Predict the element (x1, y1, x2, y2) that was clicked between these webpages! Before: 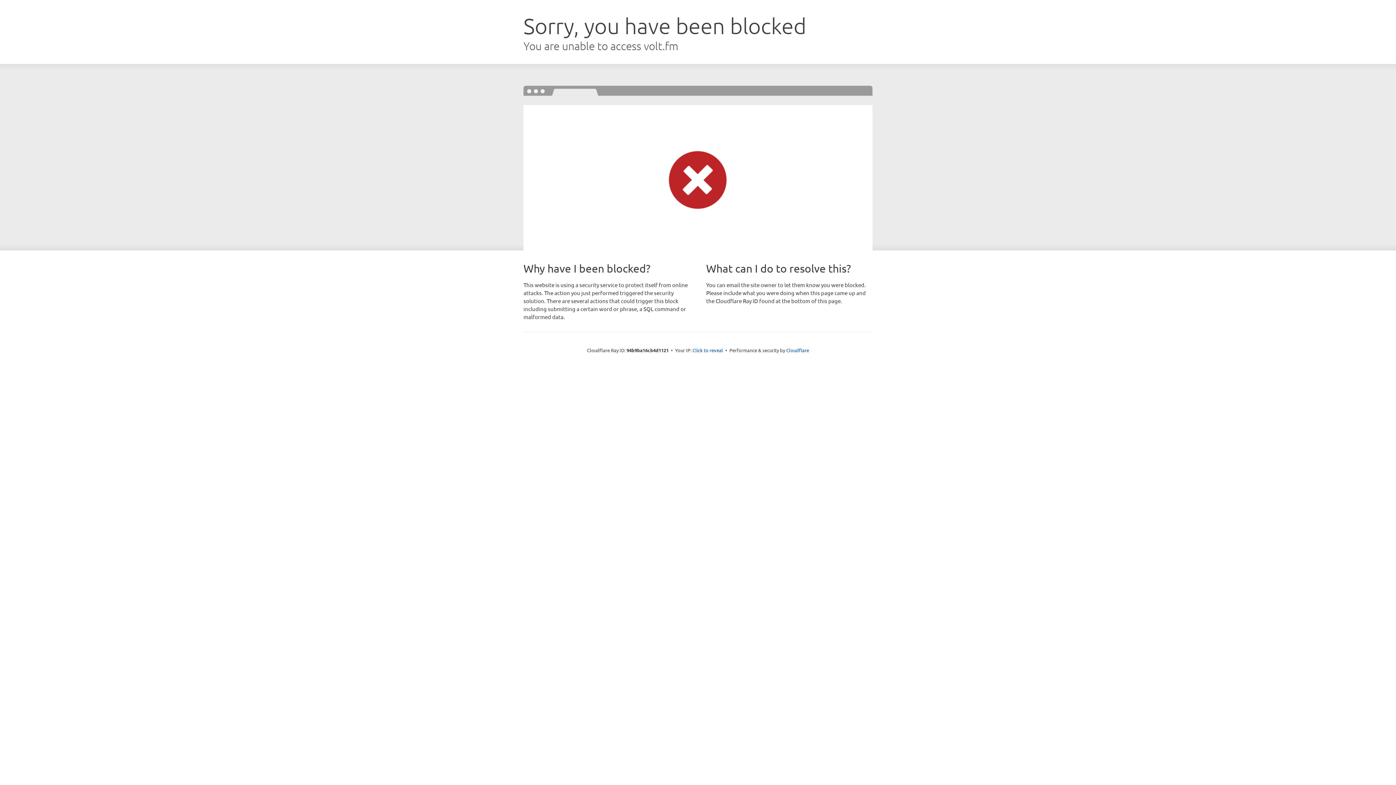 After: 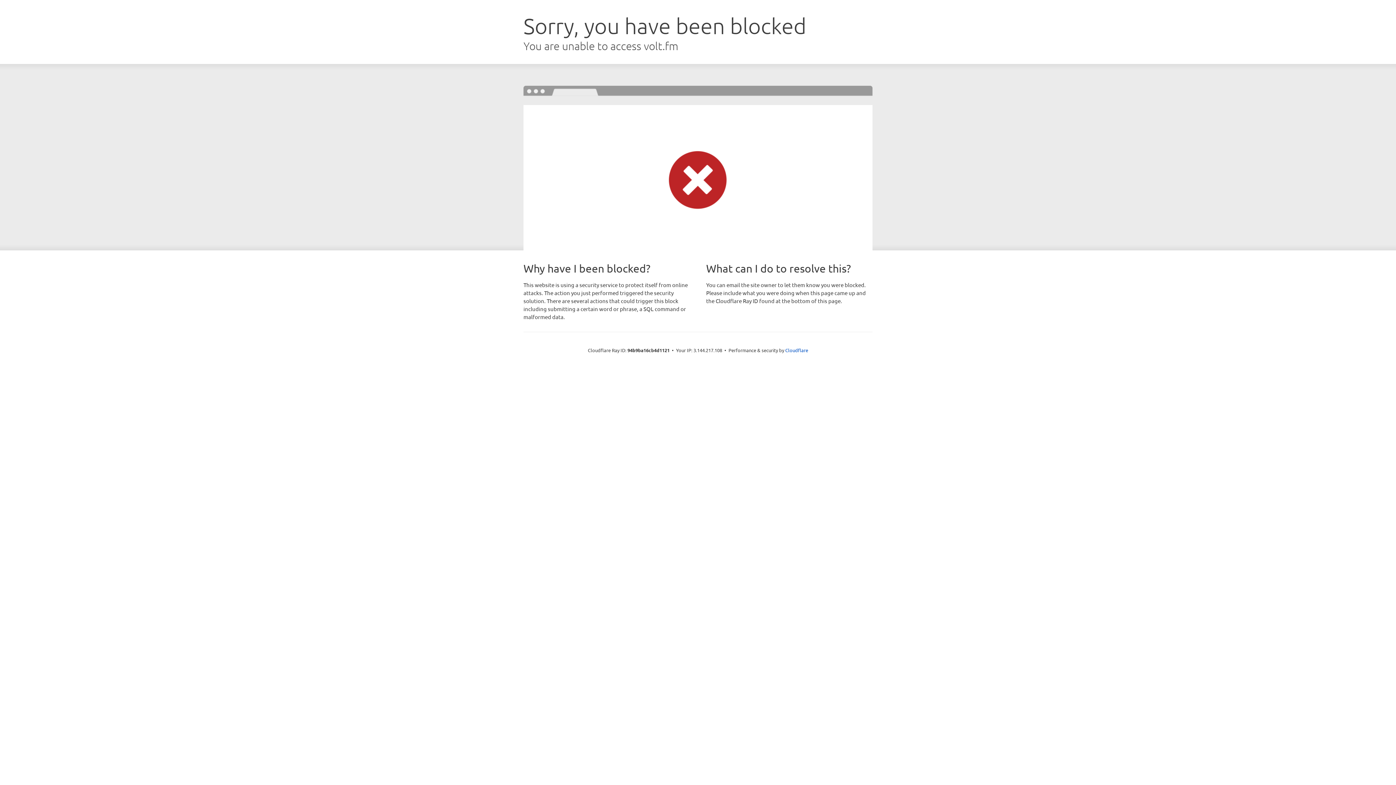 Action: bbox: (692, 346, 723, 353) label: Click to reveal